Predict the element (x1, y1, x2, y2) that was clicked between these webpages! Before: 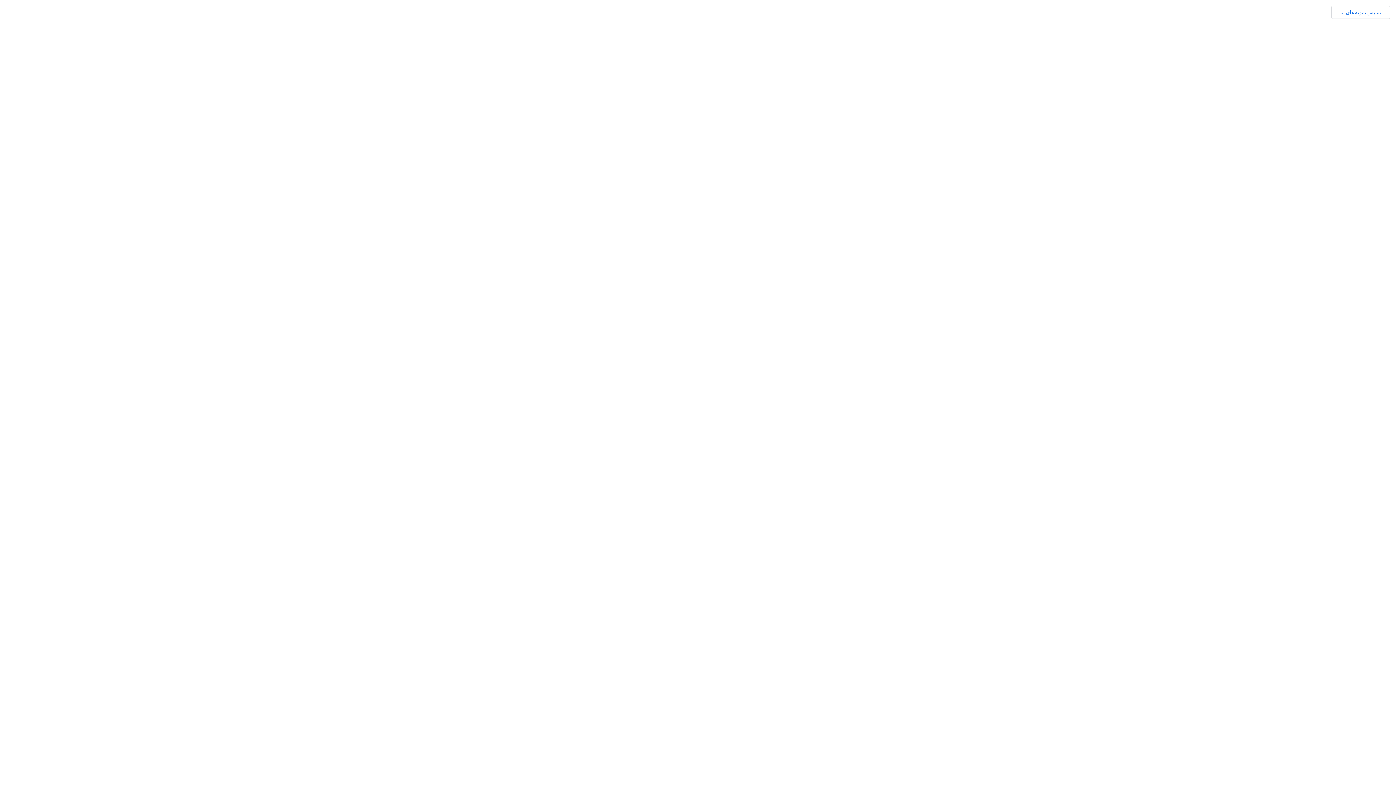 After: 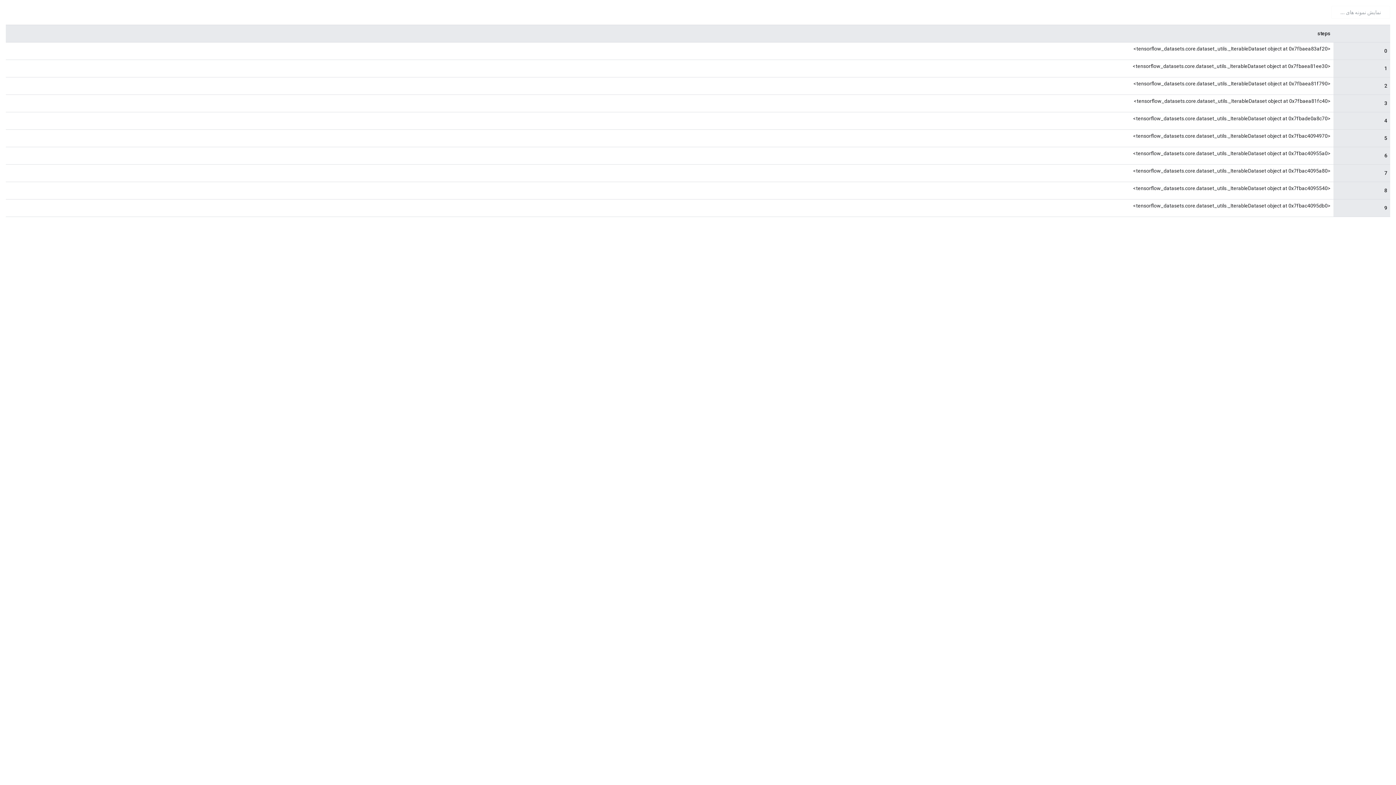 Action: label: نمایش نمونه های ... bbox: (1331, 5, 1390, 18)